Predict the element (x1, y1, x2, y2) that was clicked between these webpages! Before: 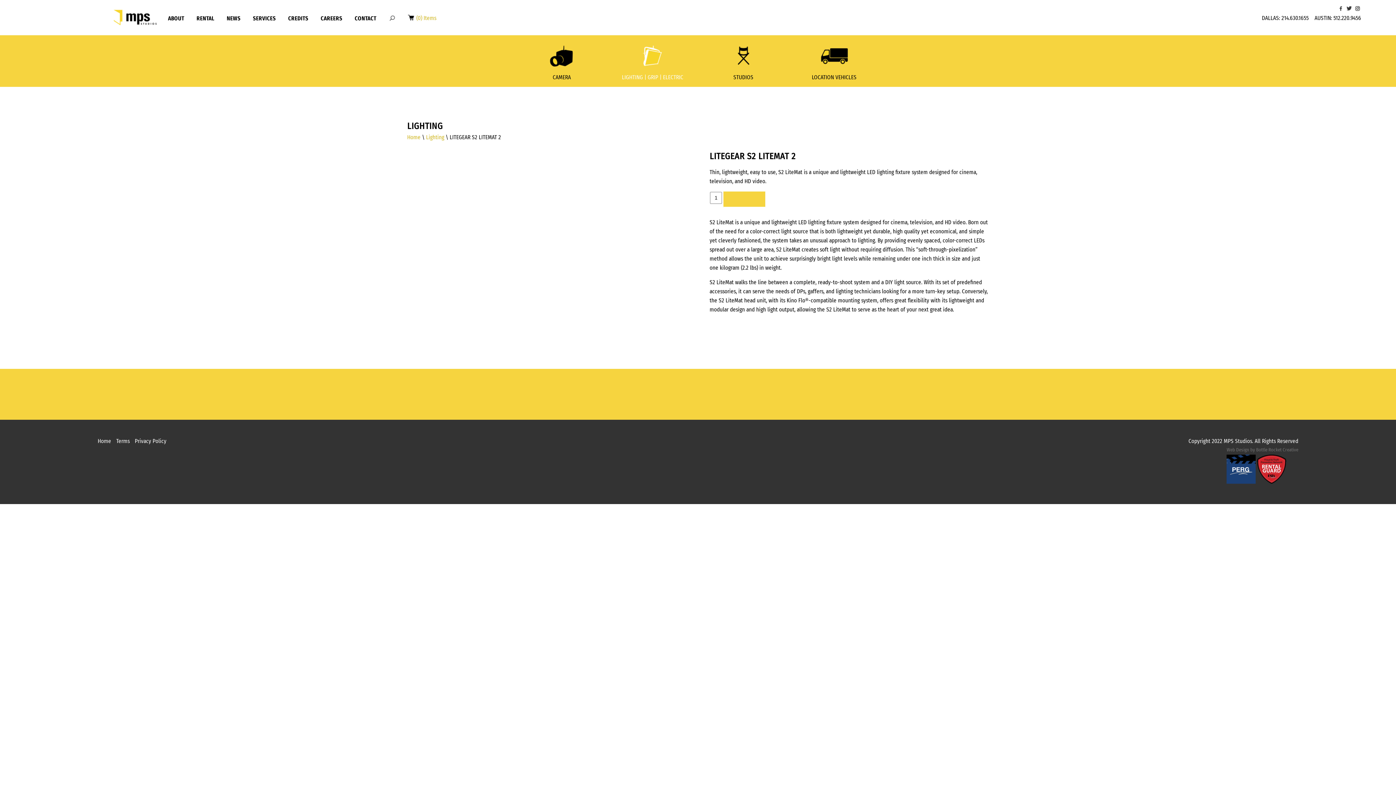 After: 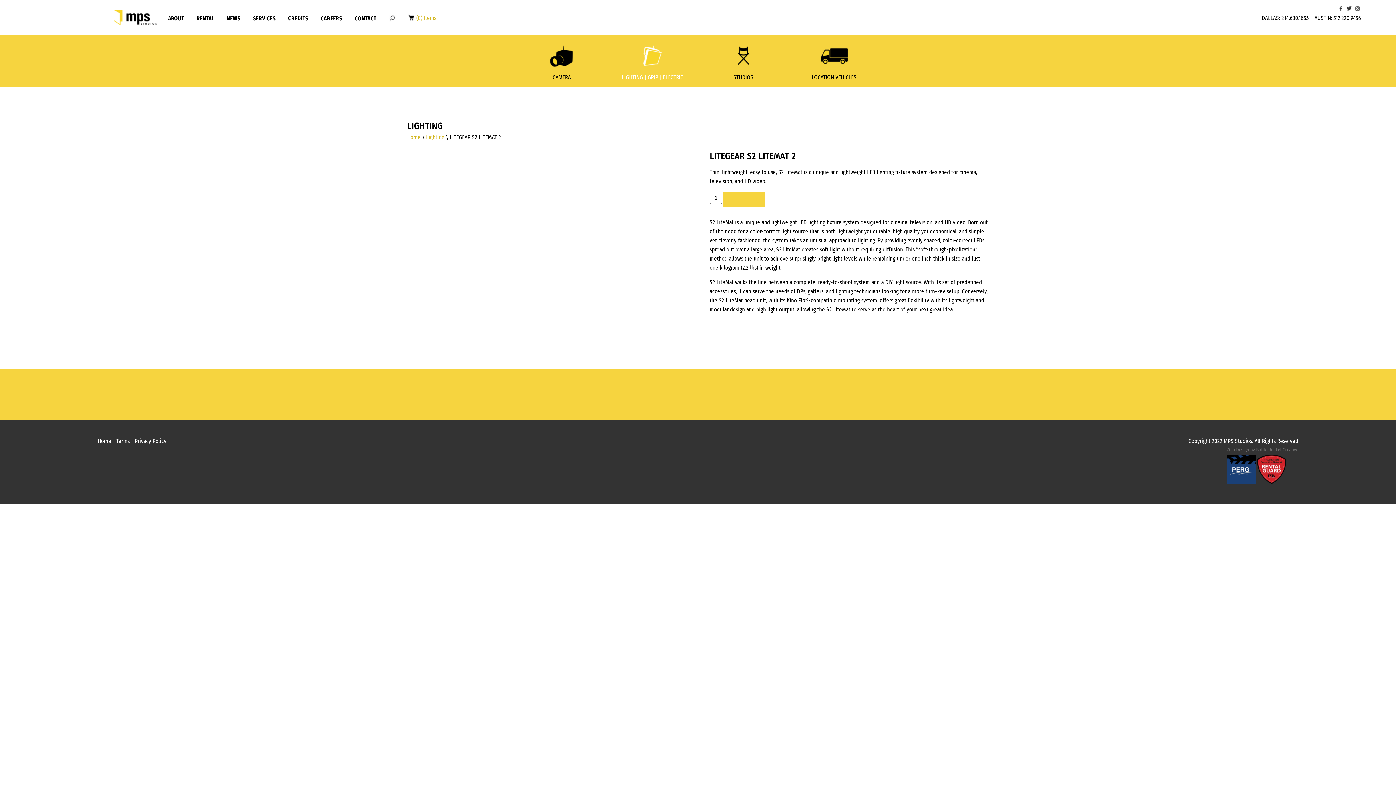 Action: bbox: (1333, 14, 1361, 21) label: 512.220.9456